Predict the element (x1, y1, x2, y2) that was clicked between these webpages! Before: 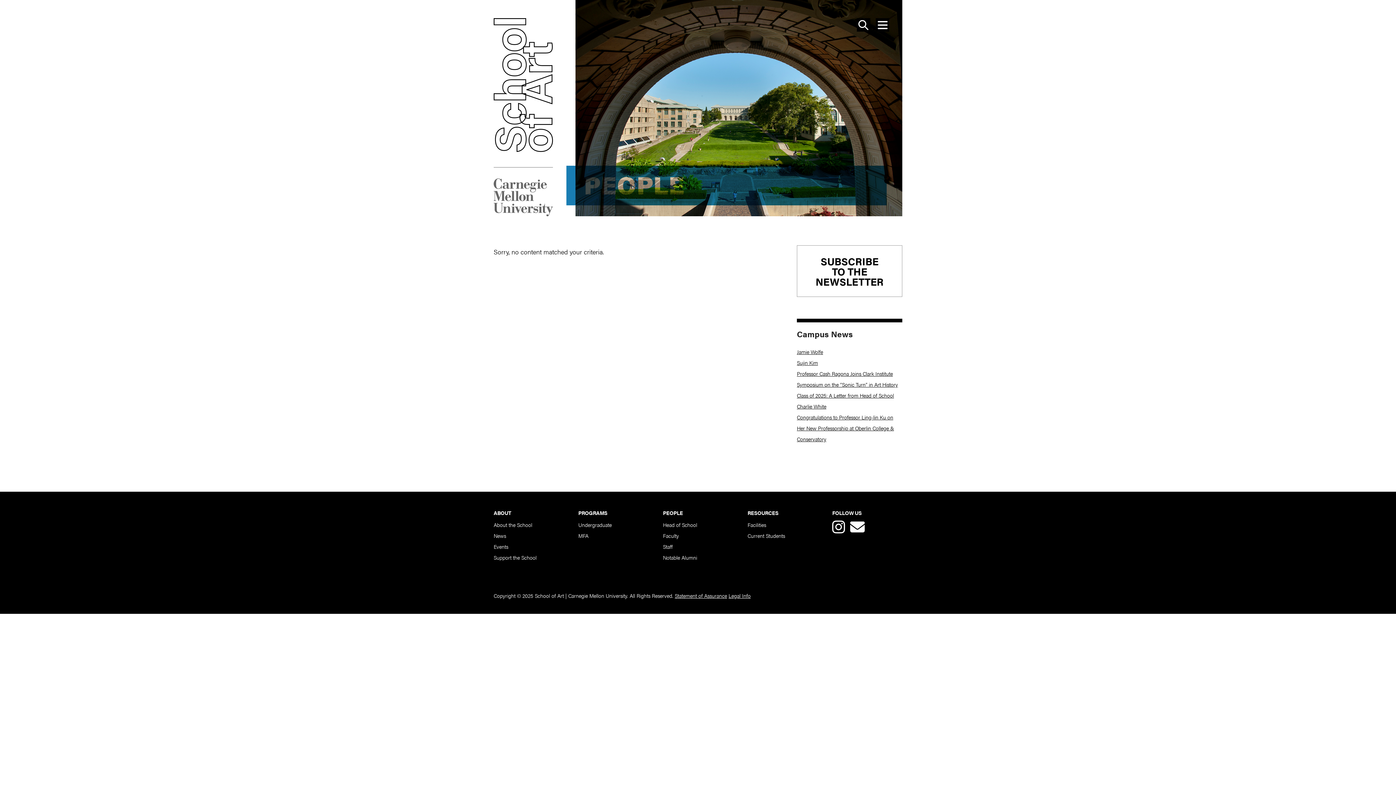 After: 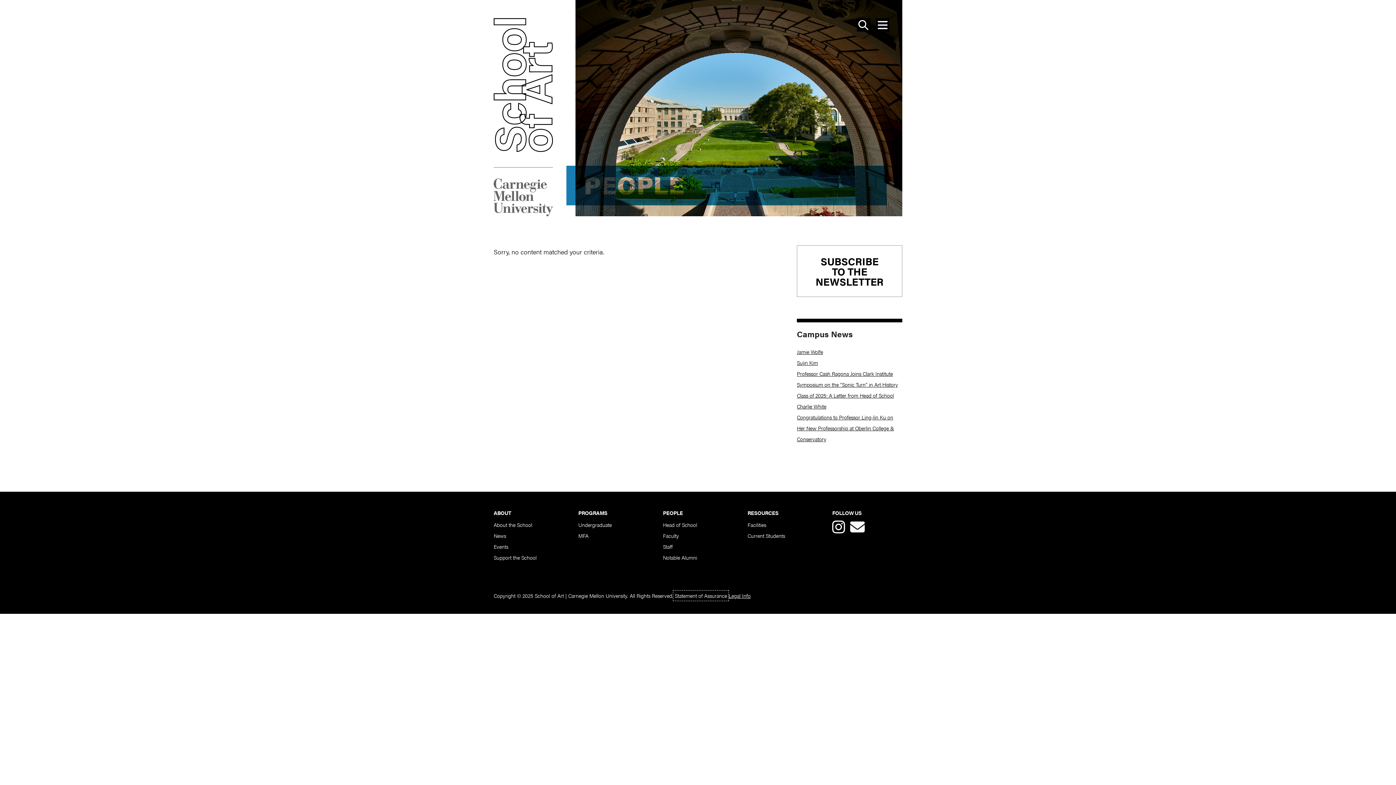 Action: bbox: (674, 592, 727, 599) label: Statement of Assurance